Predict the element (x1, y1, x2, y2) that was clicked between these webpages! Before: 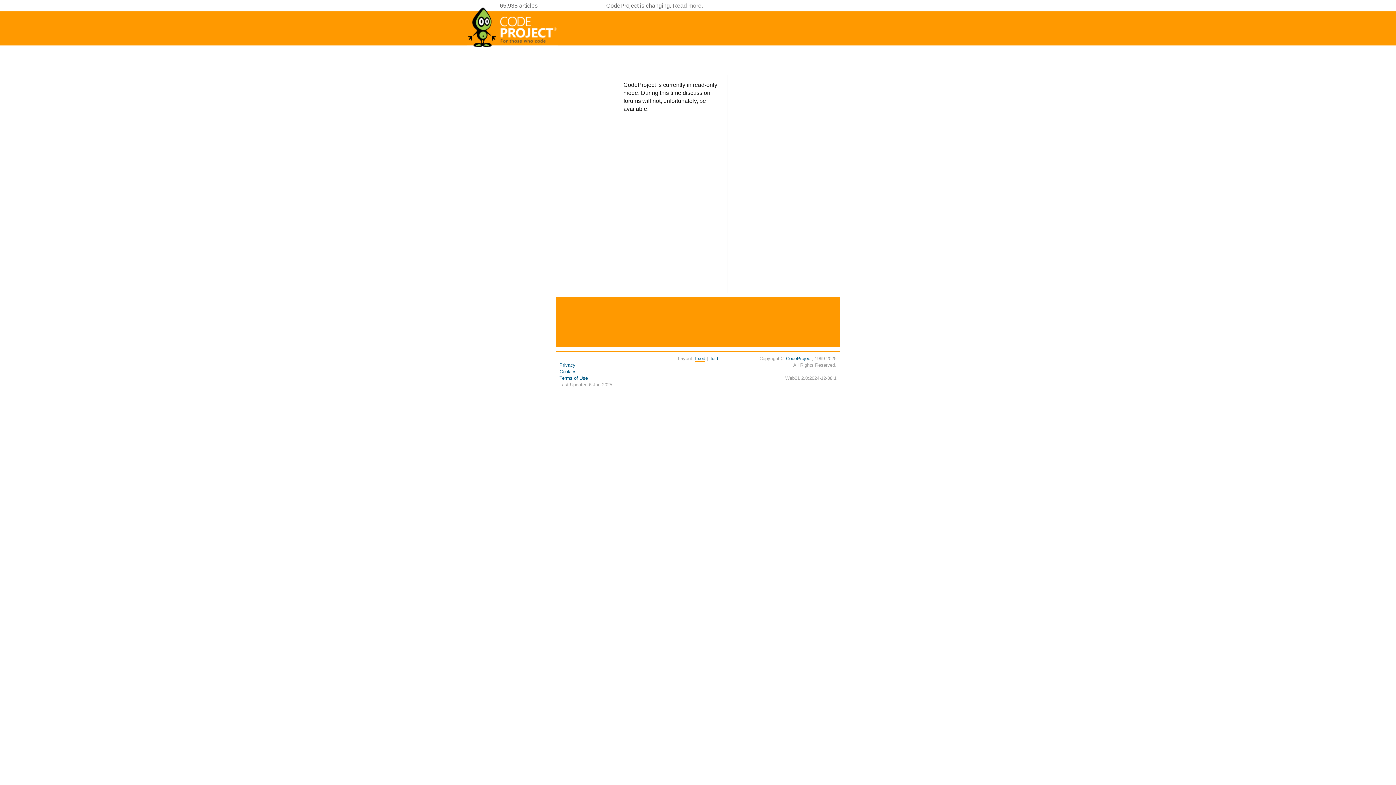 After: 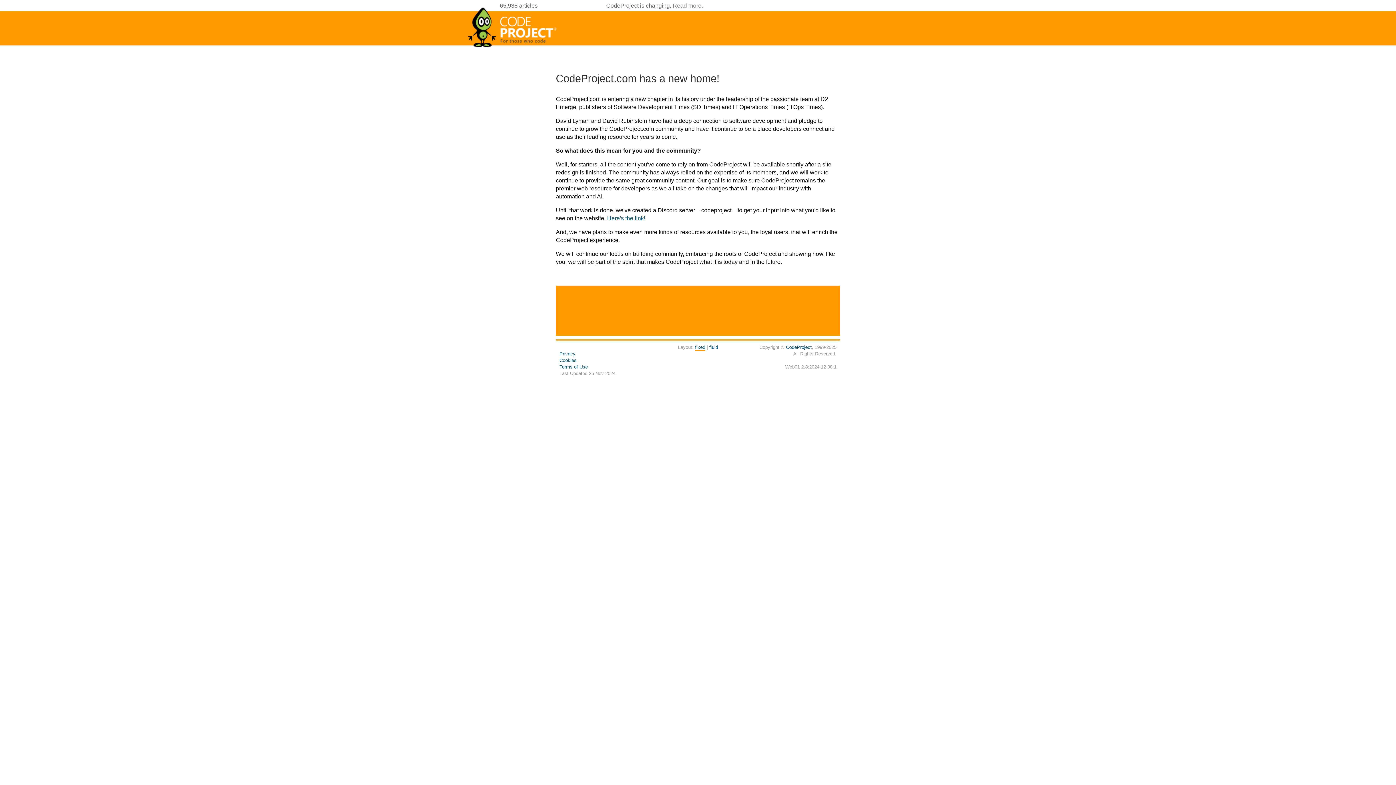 Action: label: Read more bbox: (672, 2, 701, 8)